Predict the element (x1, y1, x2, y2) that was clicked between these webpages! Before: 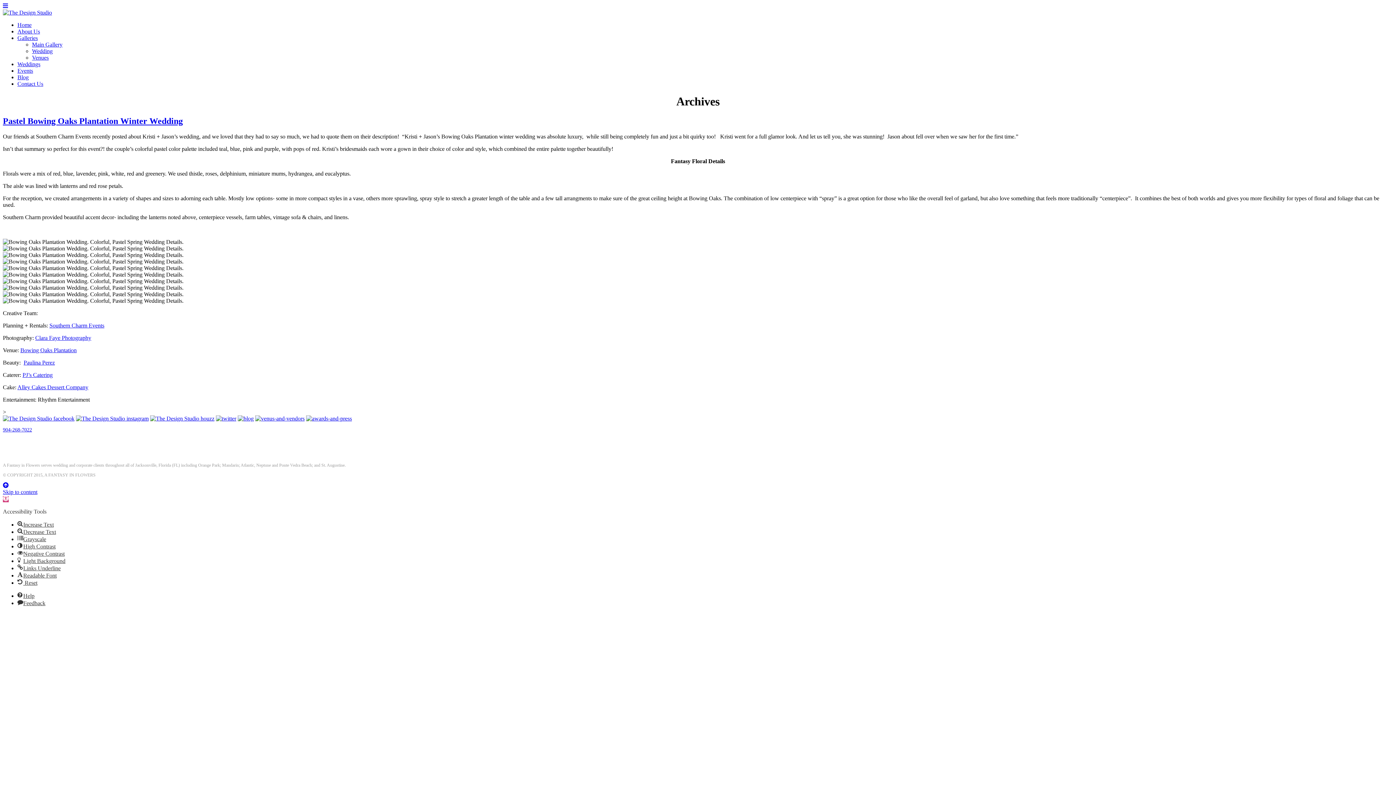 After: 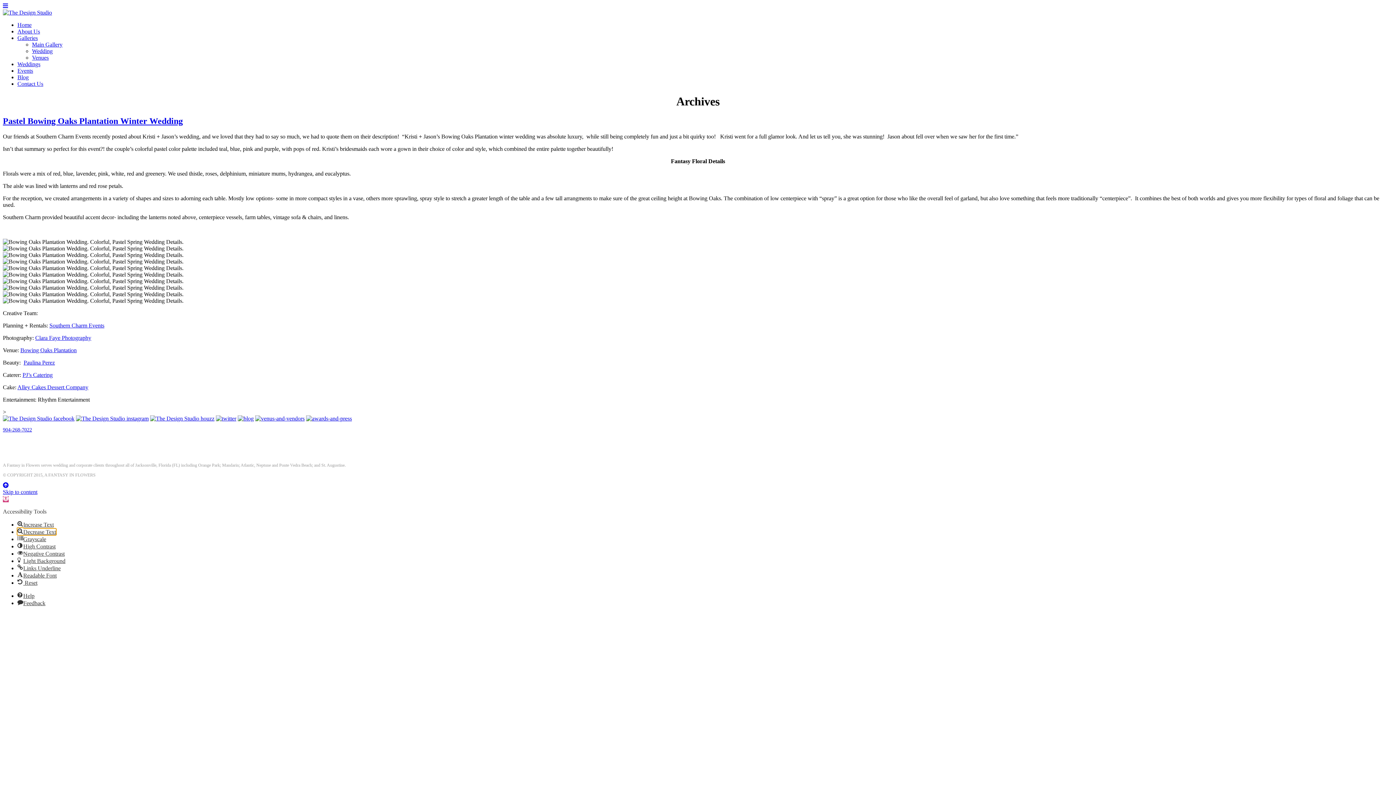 Action: label: Decrease Text bbox: (17, 529, 56, 535)